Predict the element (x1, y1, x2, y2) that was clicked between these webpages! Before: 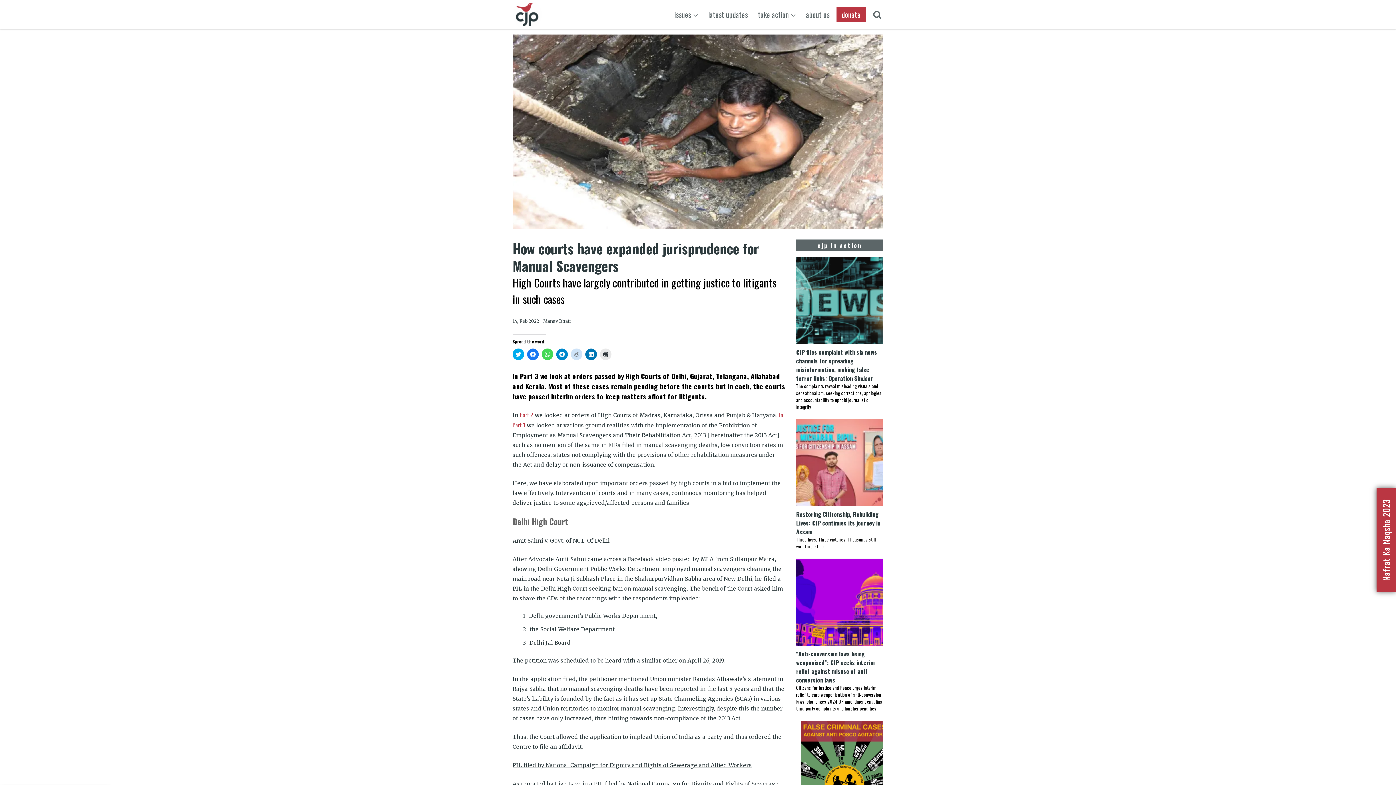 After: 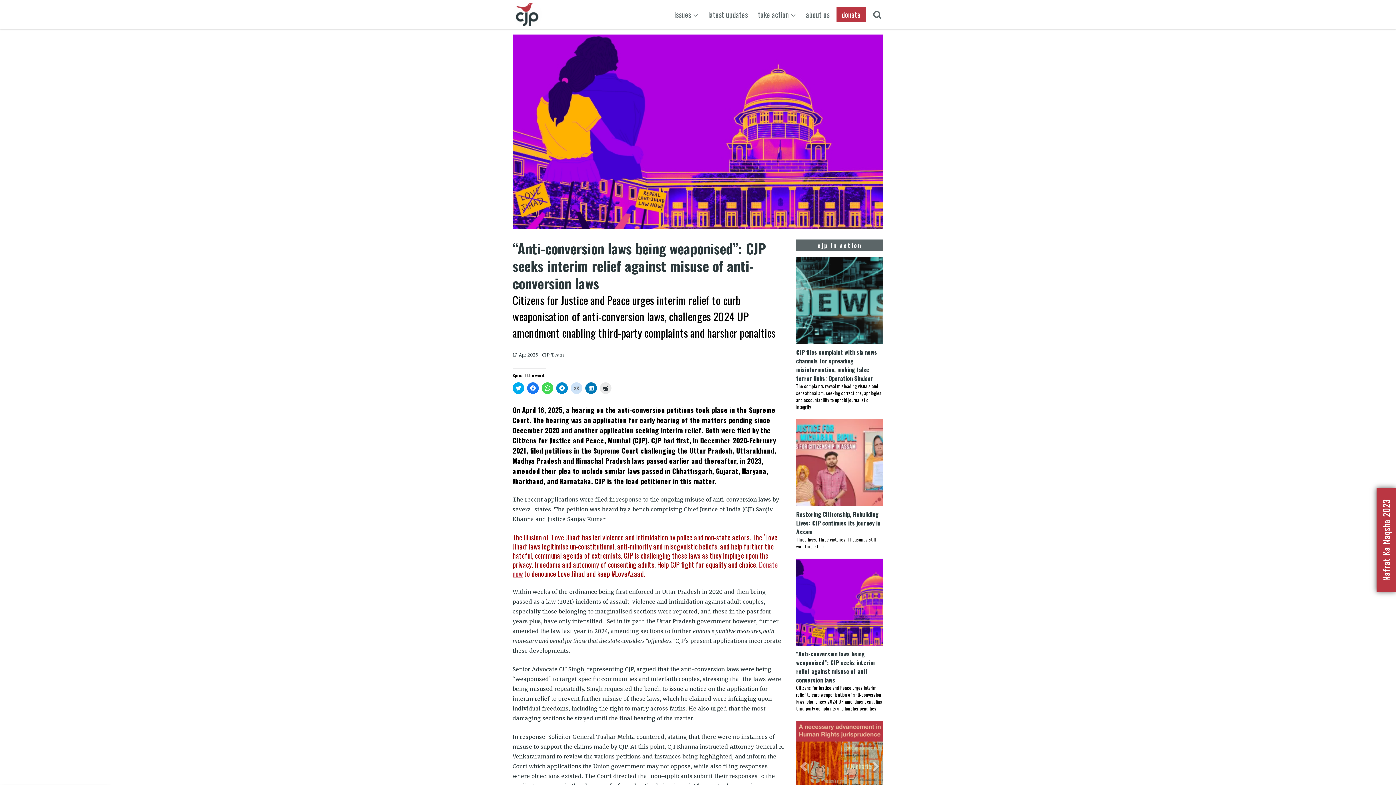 Action: label: “Anti-conversion laws being weaponised”: CJP seeks interim relief against misuse of anti-conversion laws
Citizens for Justice and Peace urges interim relief to curb weaponisation of anti-conversion laws, challenges 2024 UP amendment enabling third-party complaints and harsher penalties bbox: (796, 646, 883, 712)